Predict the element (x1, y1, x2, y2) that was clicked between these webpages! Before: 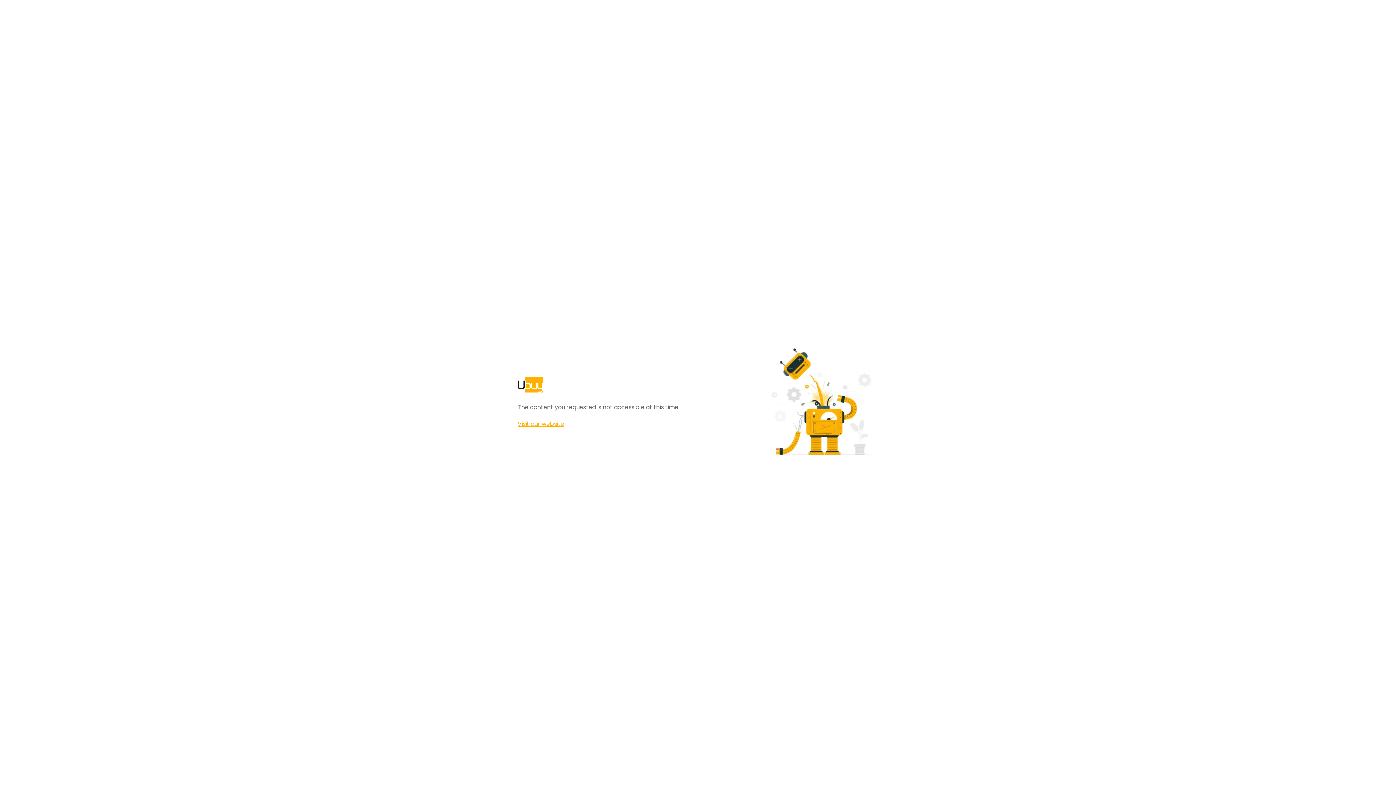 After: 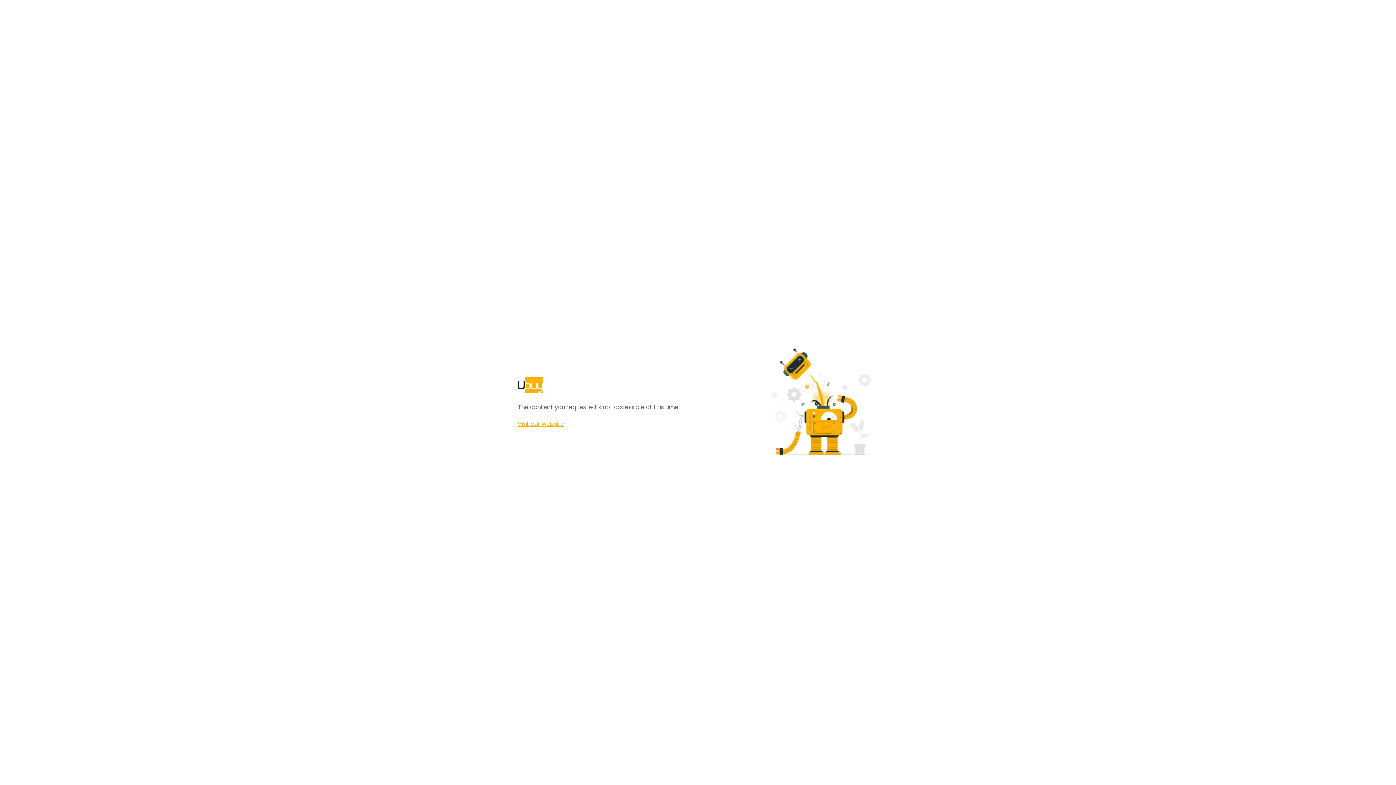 Action: bbox: (517, 420, 564, 428) label: Visit our website